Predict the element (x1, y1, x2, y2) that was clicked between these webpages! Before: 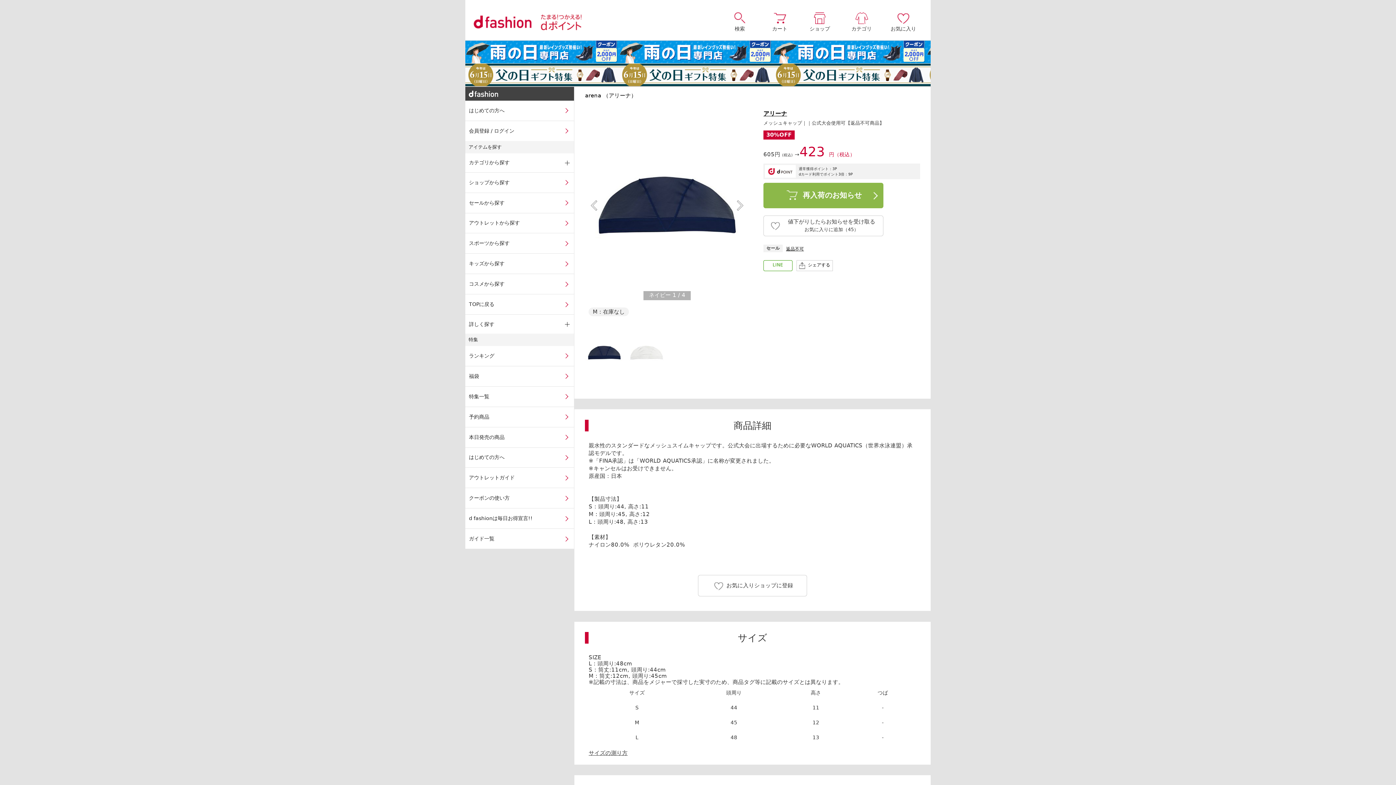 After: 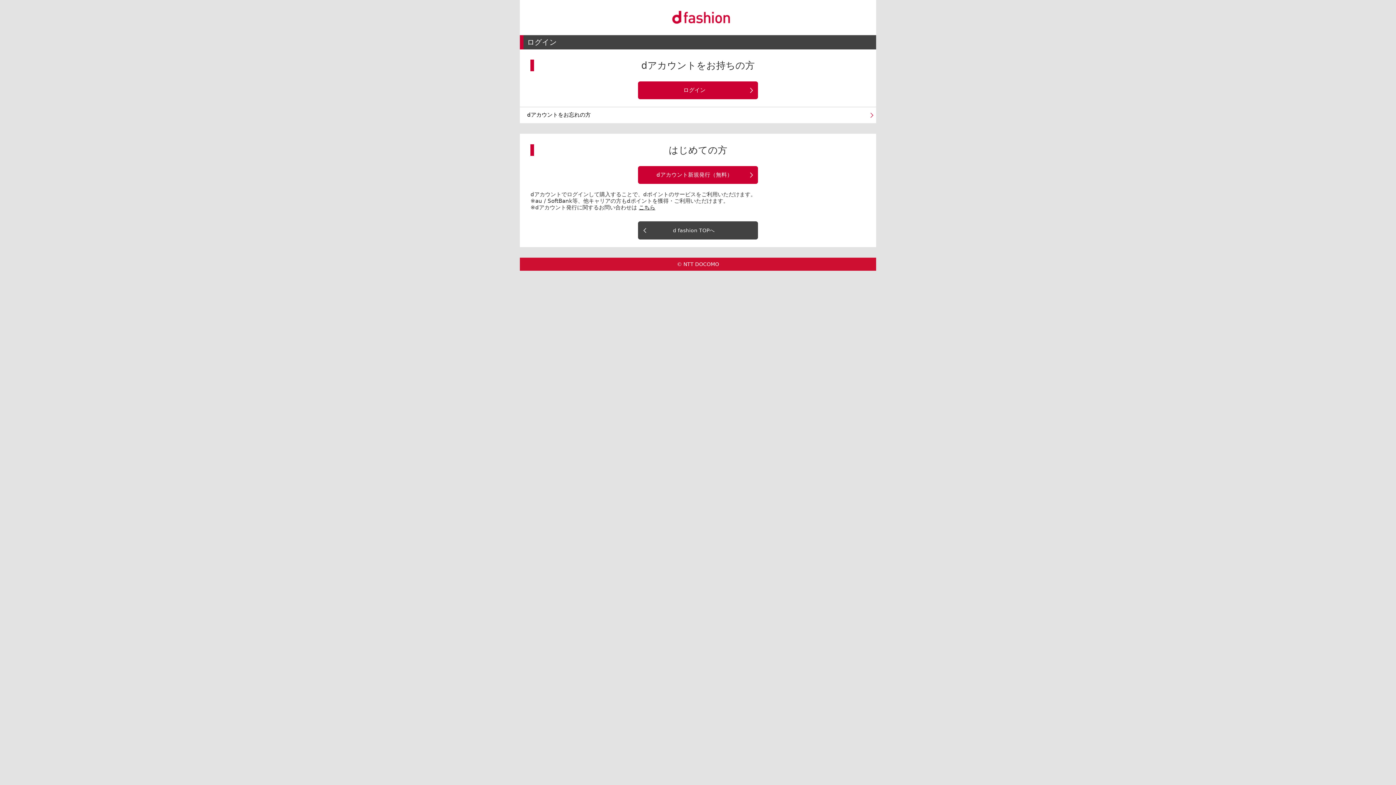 Action: label: 会員登録 / ログイン bbox: (465, 121, 574, 141)